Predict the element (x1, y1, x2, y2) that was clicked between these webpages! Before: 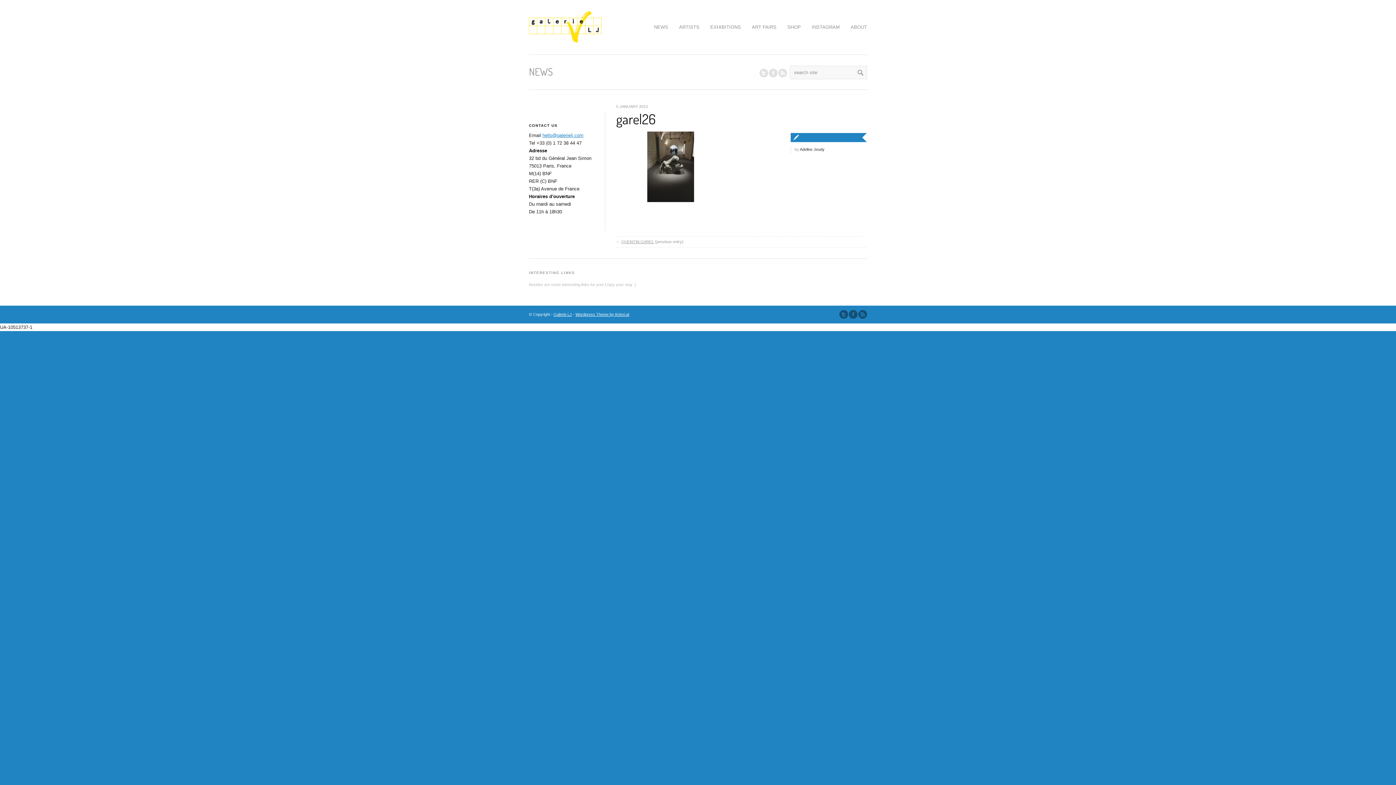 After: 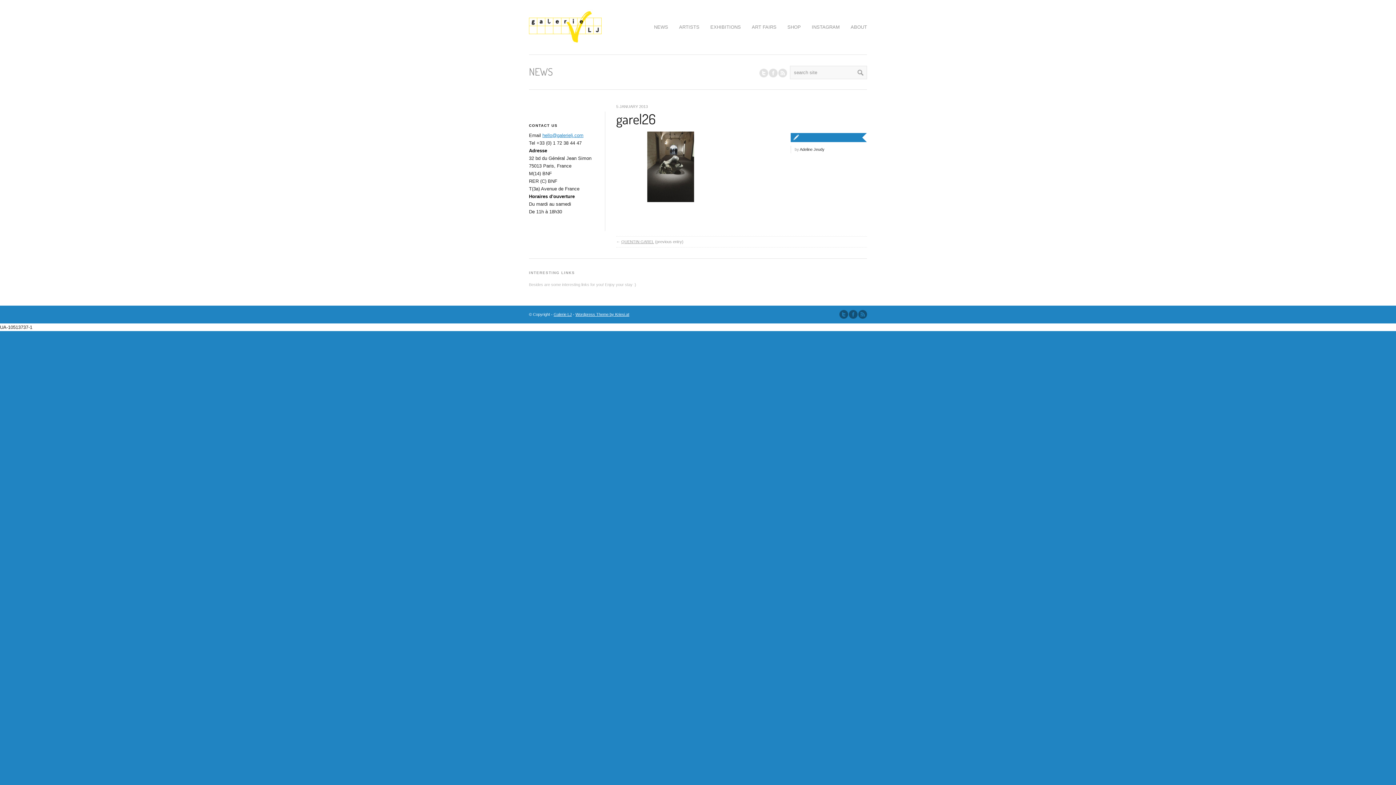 Action: label: garel26 bbox: (616, 110, 656, 127)